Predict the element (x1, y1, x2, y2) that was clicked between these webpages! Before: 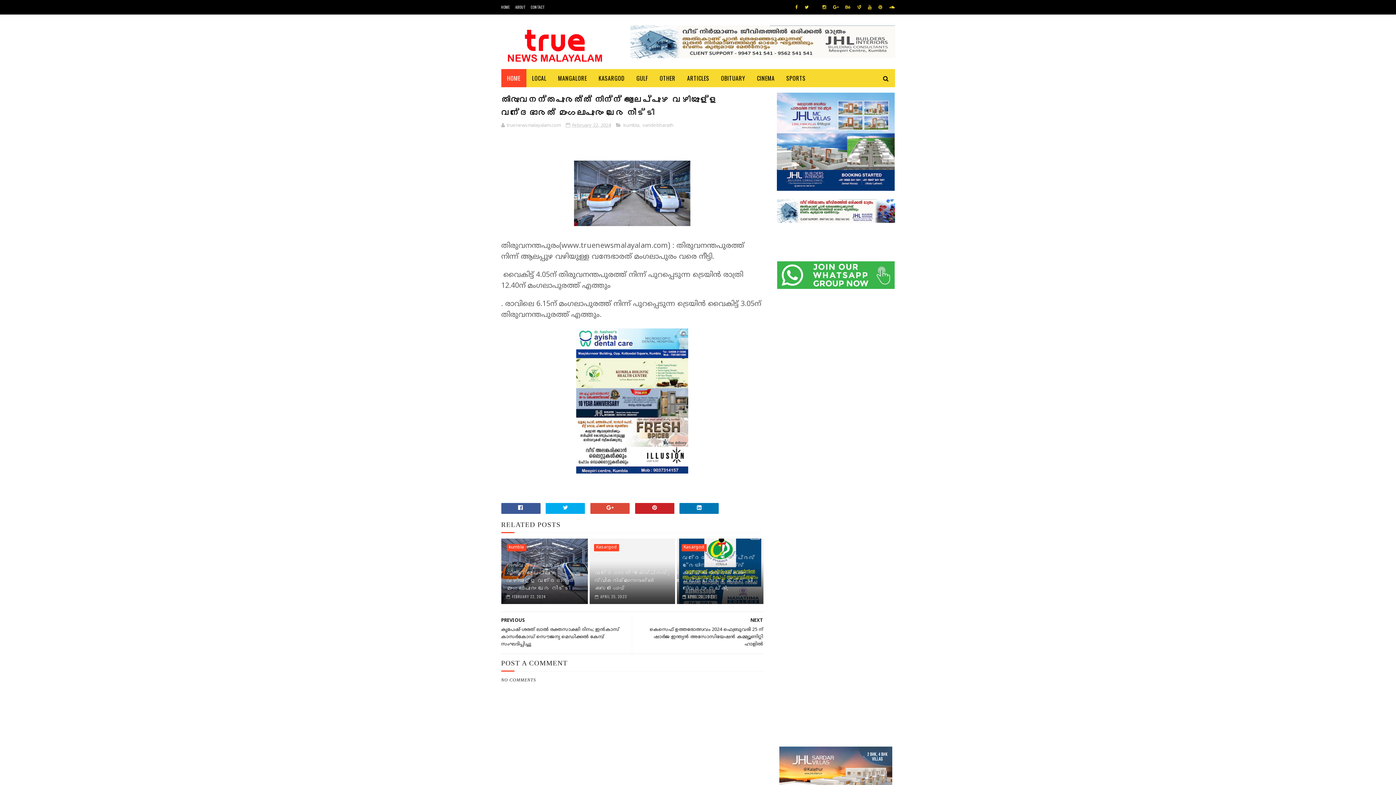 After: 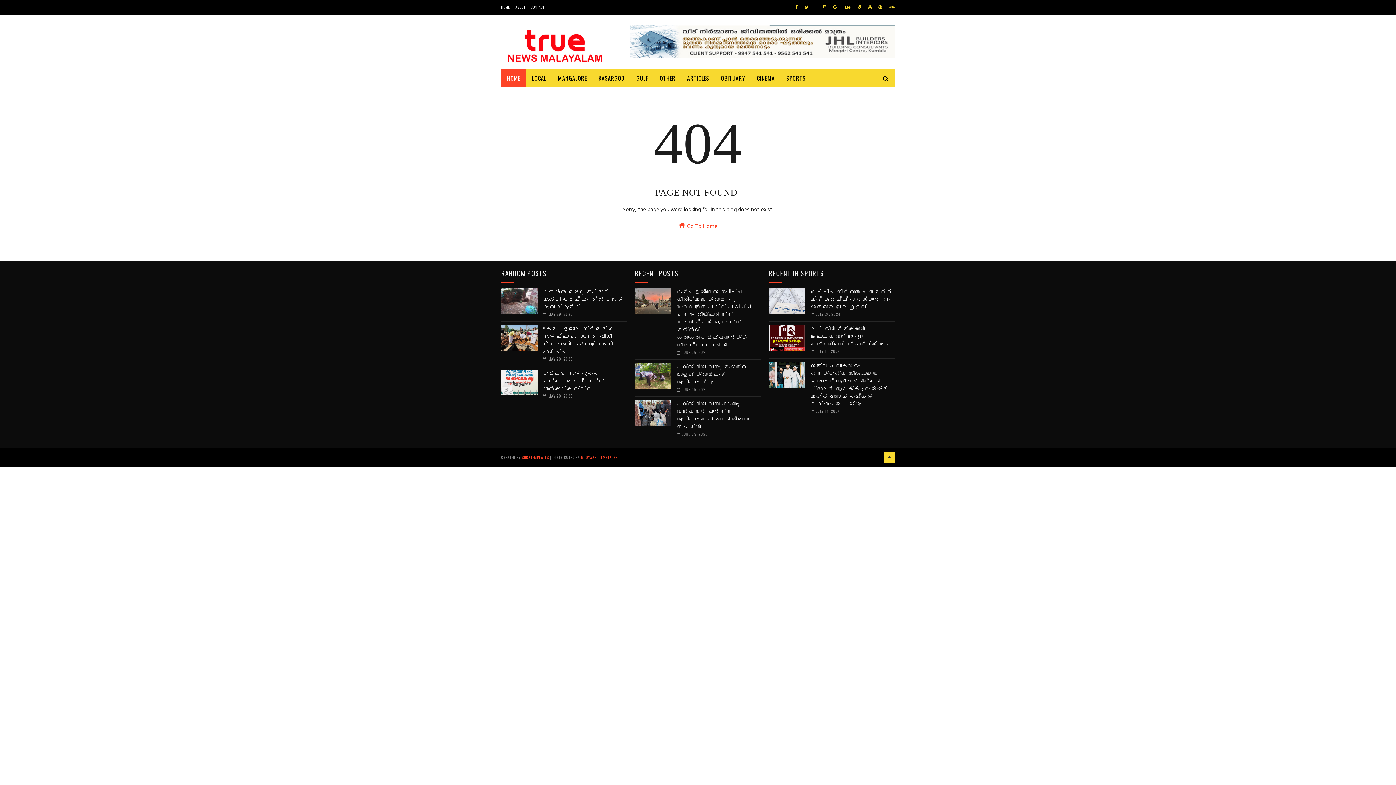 Action: bbox: (715, 69, 751, 87) label: OBITUARY